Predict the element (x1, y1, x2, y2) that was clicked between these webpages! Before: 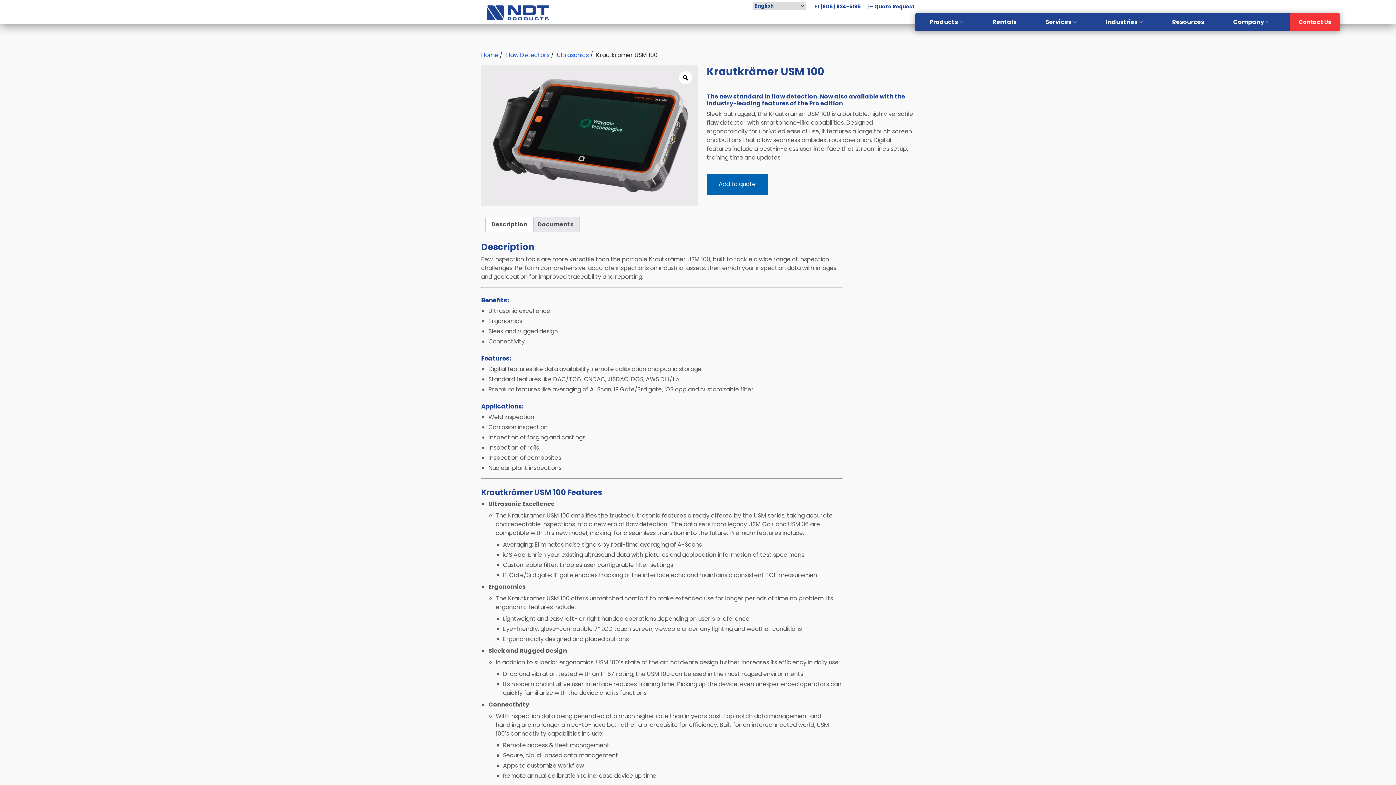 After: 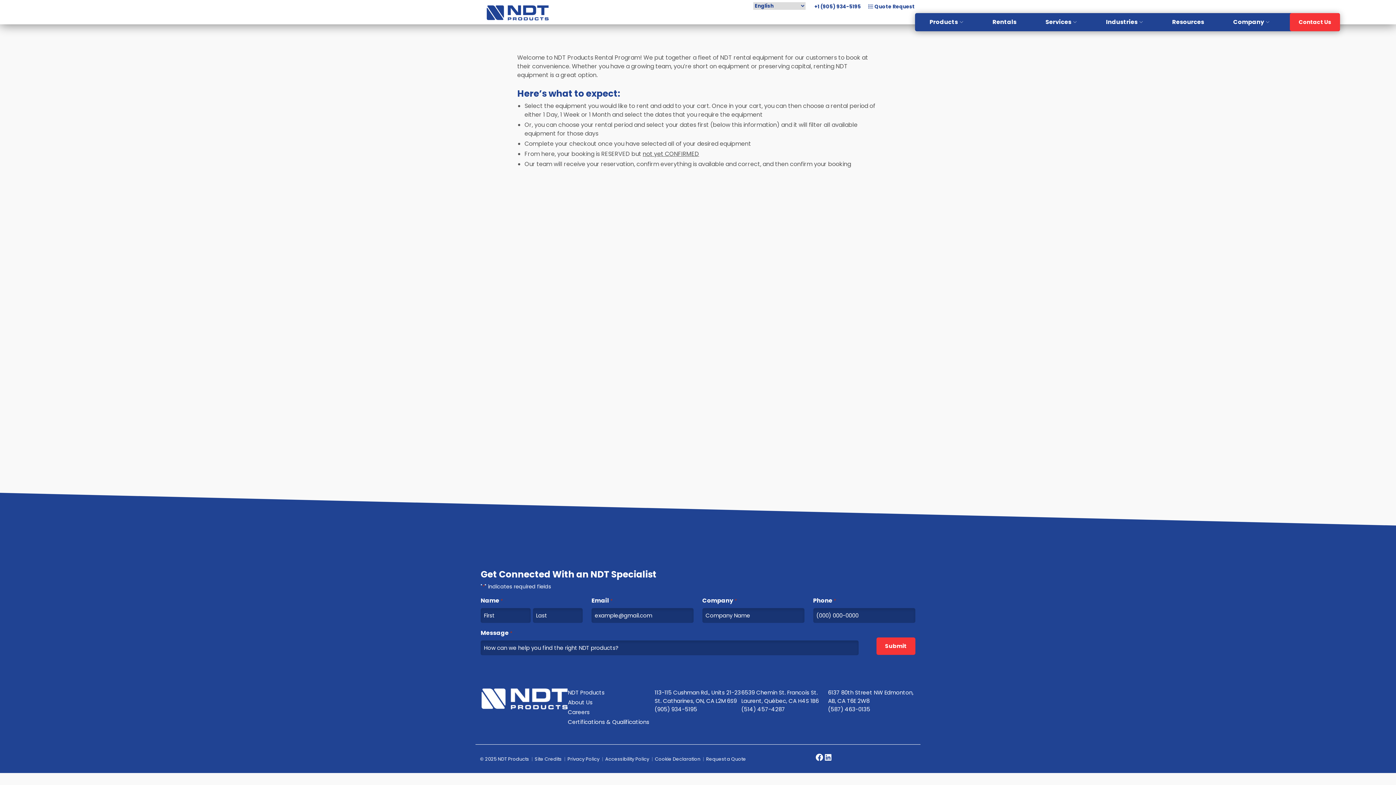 Action: label: Rentals bbox: (978, 16, 1031, 31)